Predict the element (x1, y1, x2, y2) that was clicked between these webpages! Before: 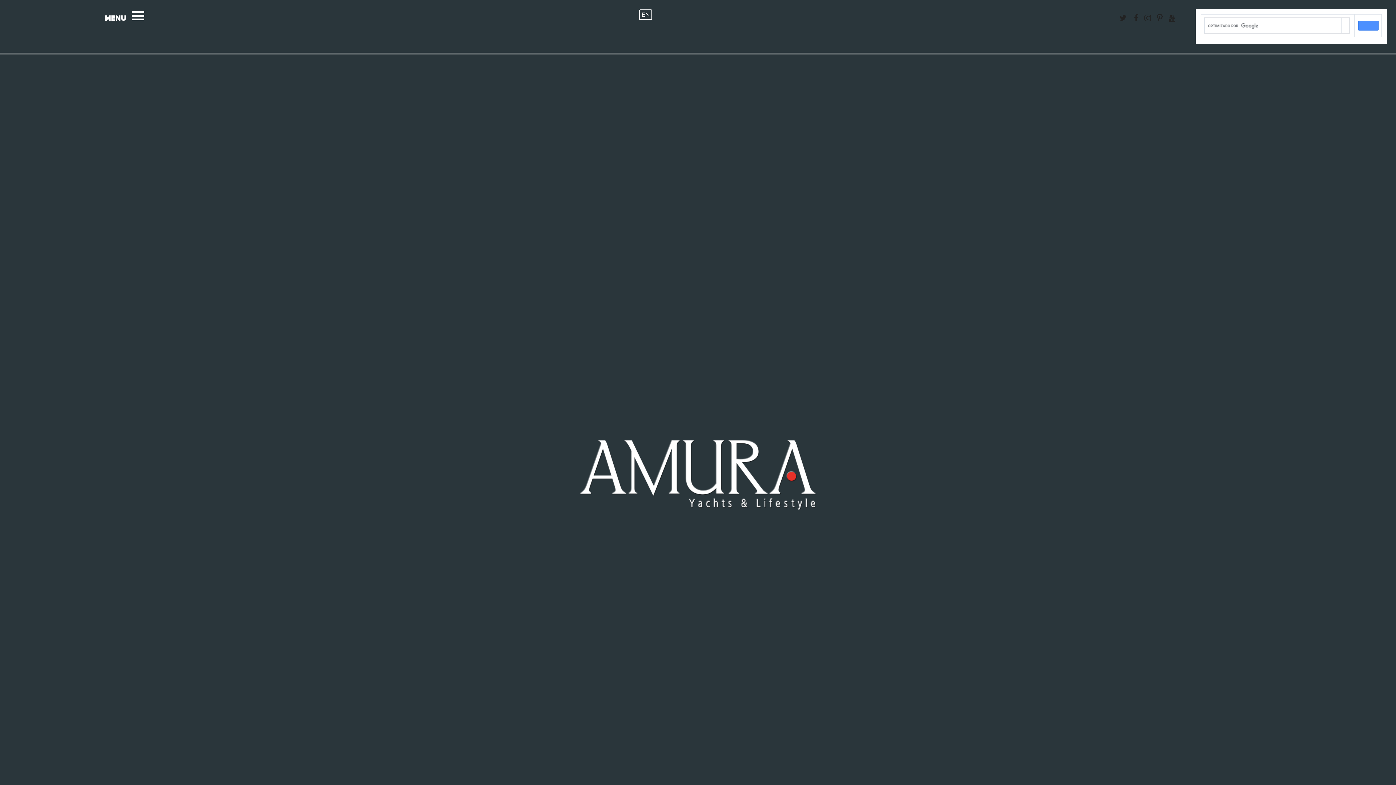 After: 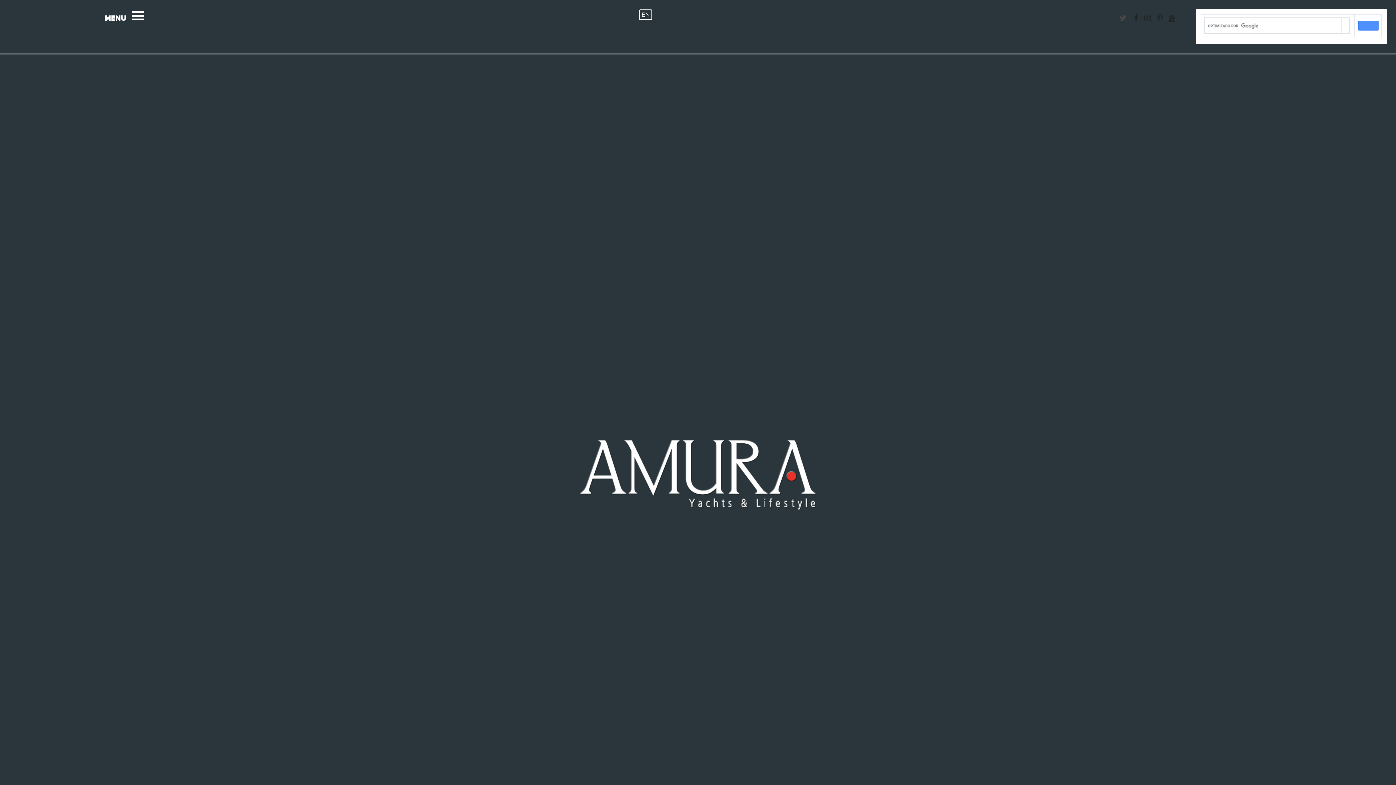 Action: label:   bbox: (1115, 13, 1131, 22)